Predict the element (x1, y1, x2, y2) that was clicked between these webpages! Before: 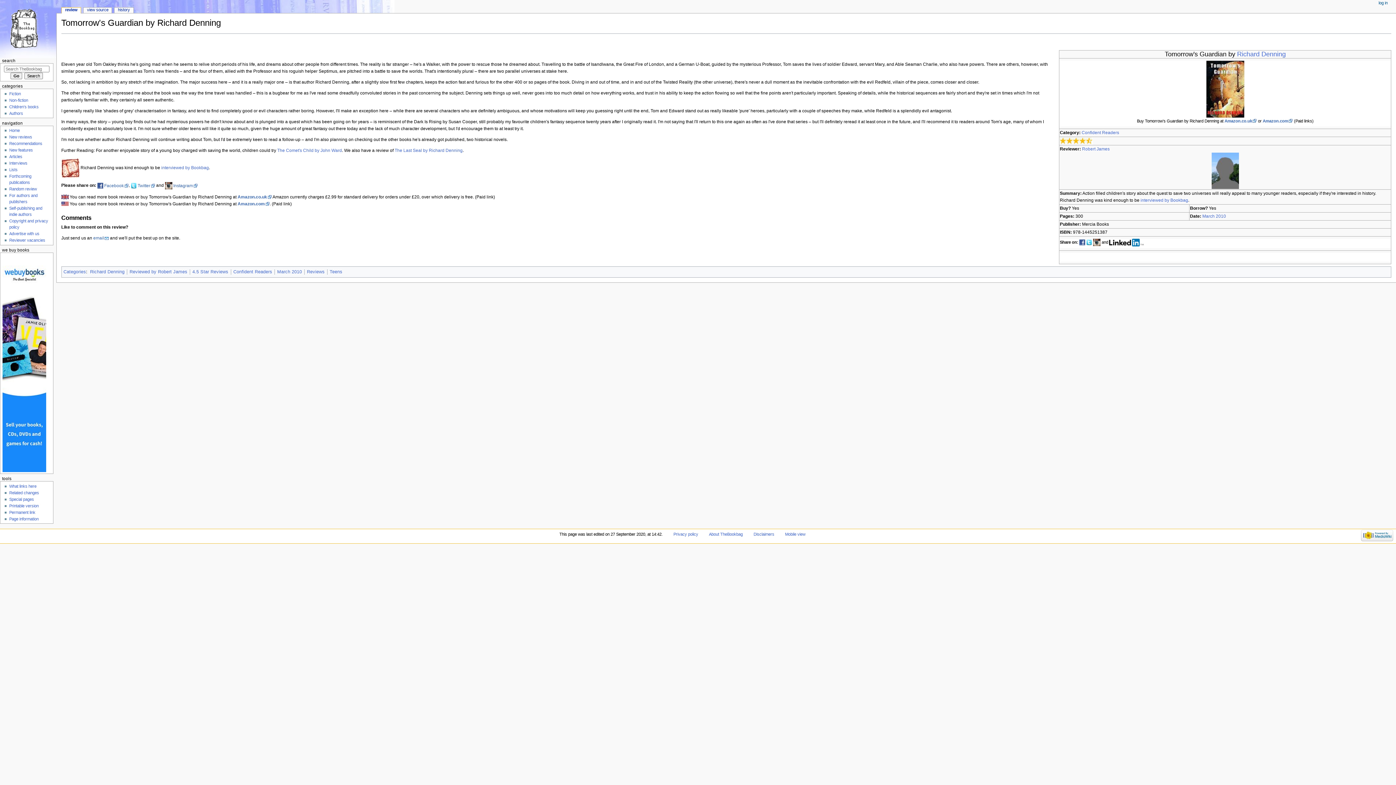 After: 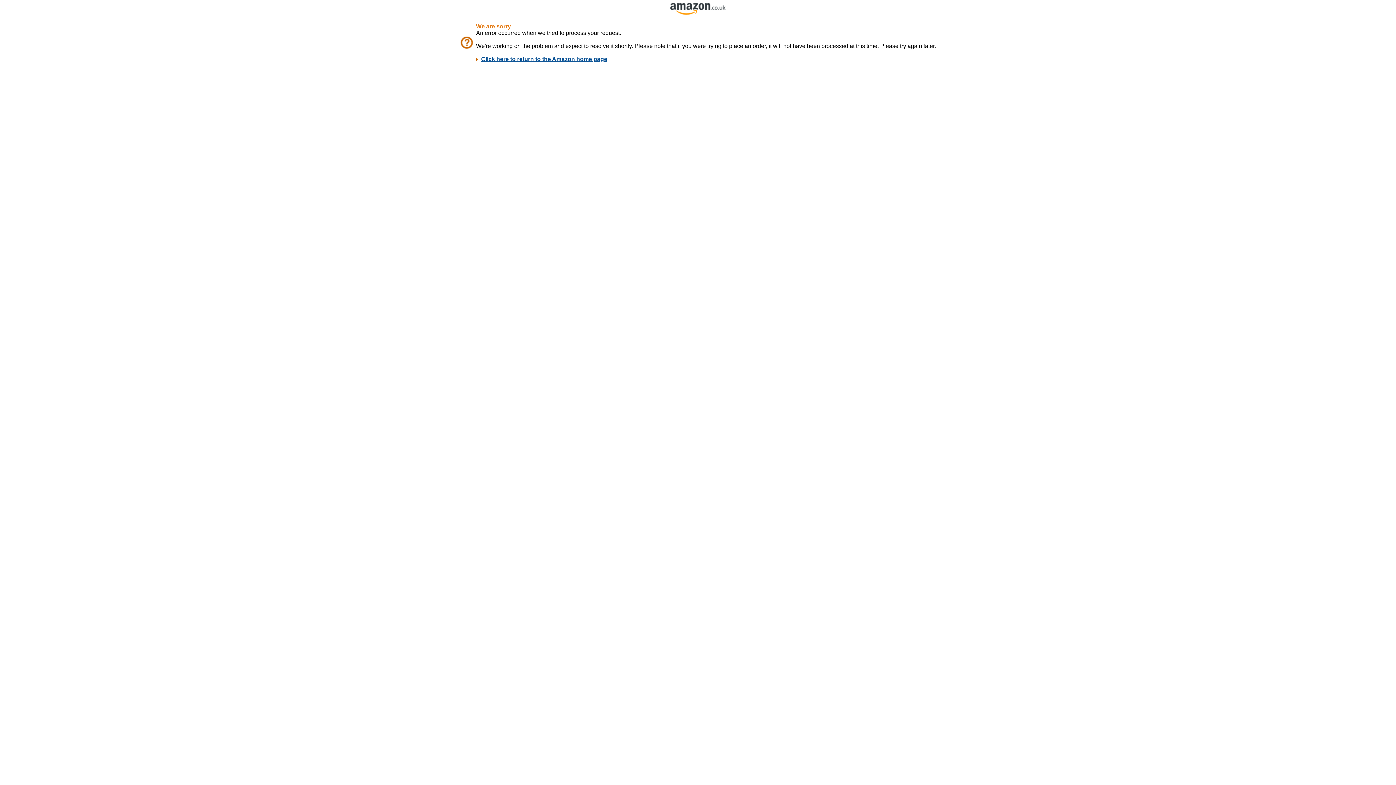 Action: bbox: (61, 194, 68, 199)